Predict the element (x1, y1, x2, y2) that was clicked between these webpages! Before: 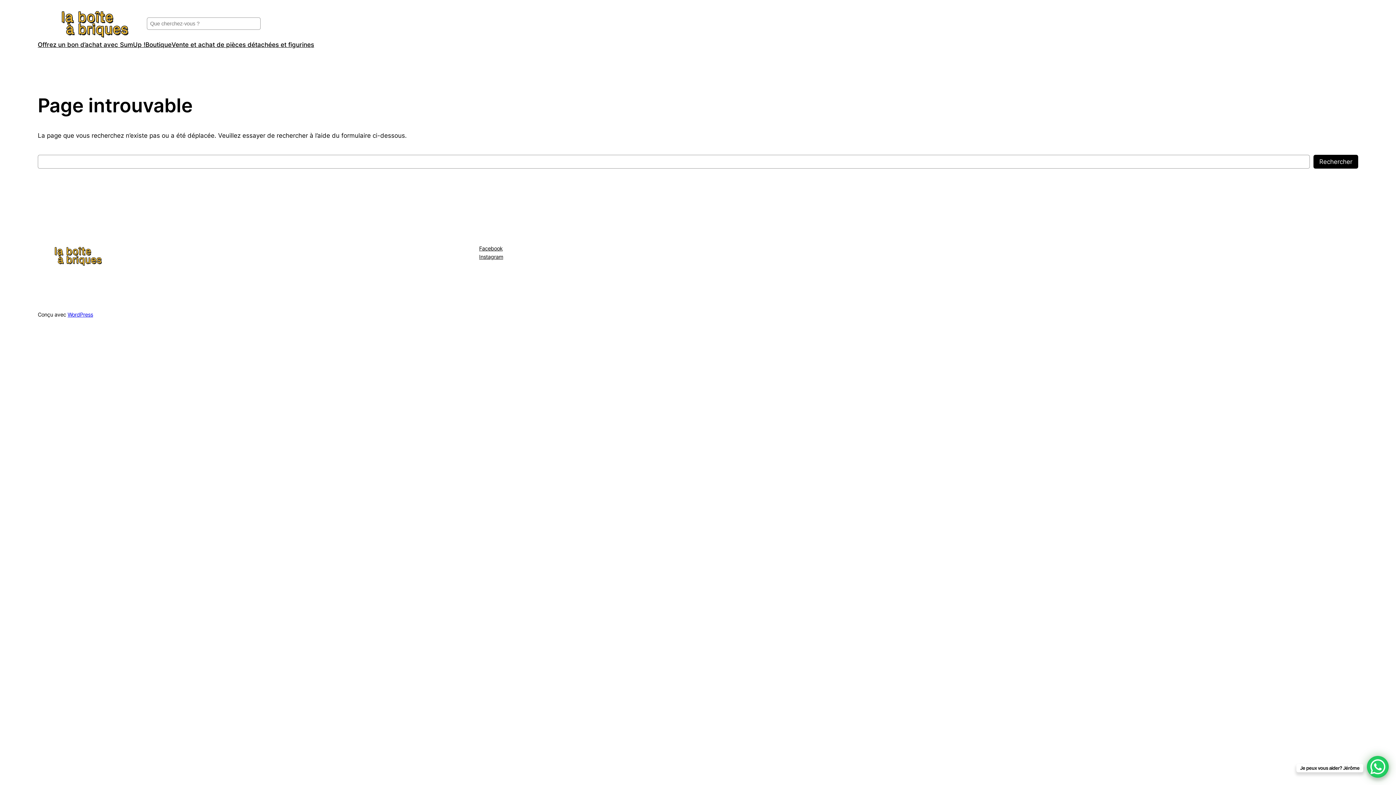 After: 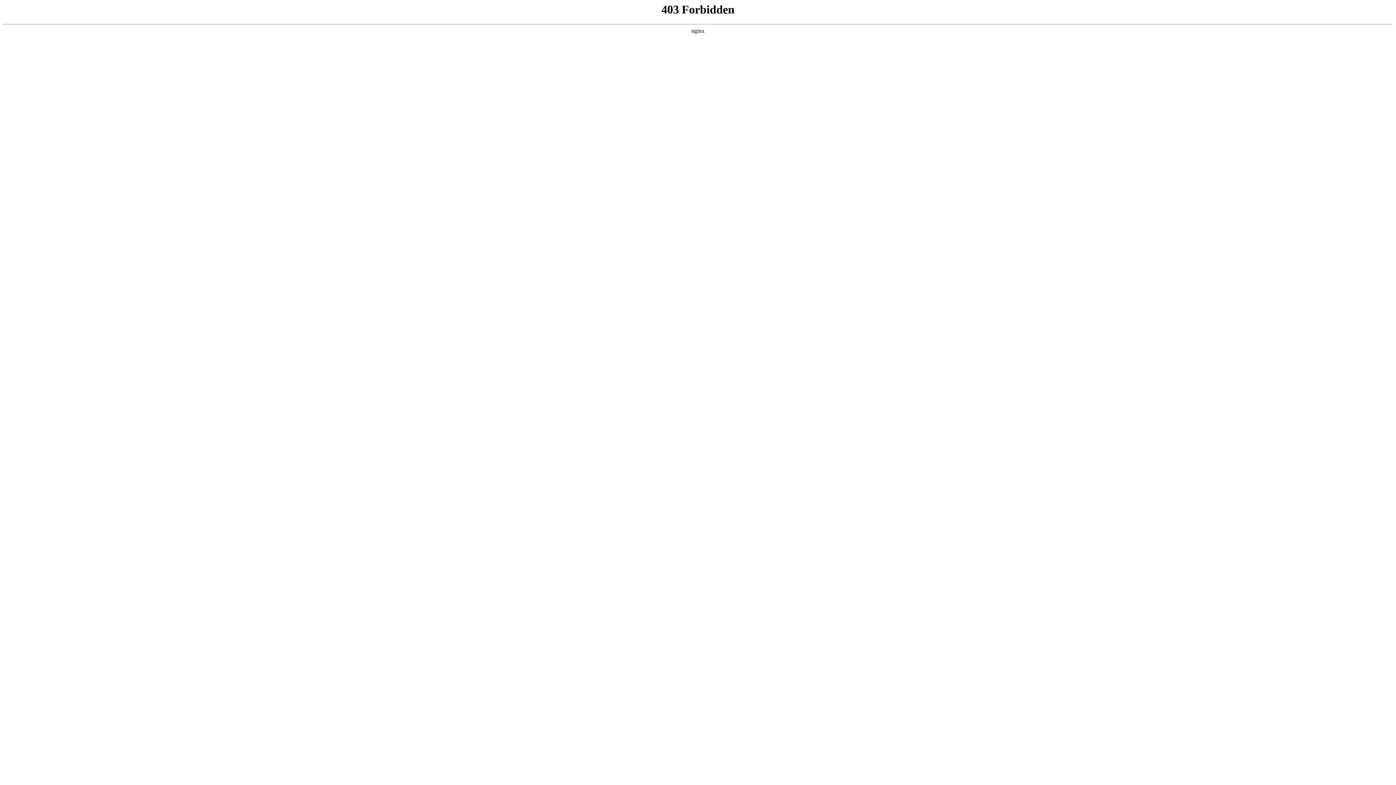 Action: label: WordPress bbox: (67, 311, 93, 317)